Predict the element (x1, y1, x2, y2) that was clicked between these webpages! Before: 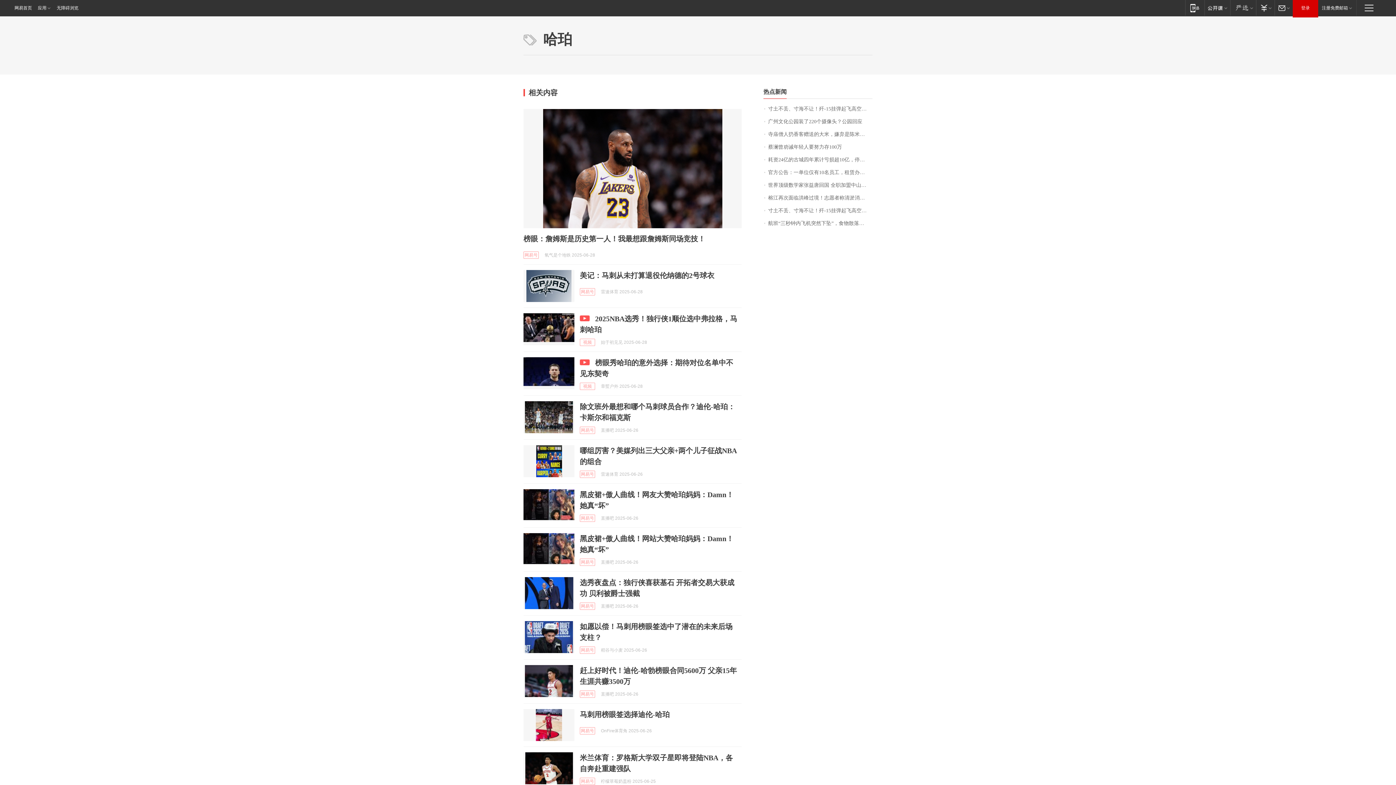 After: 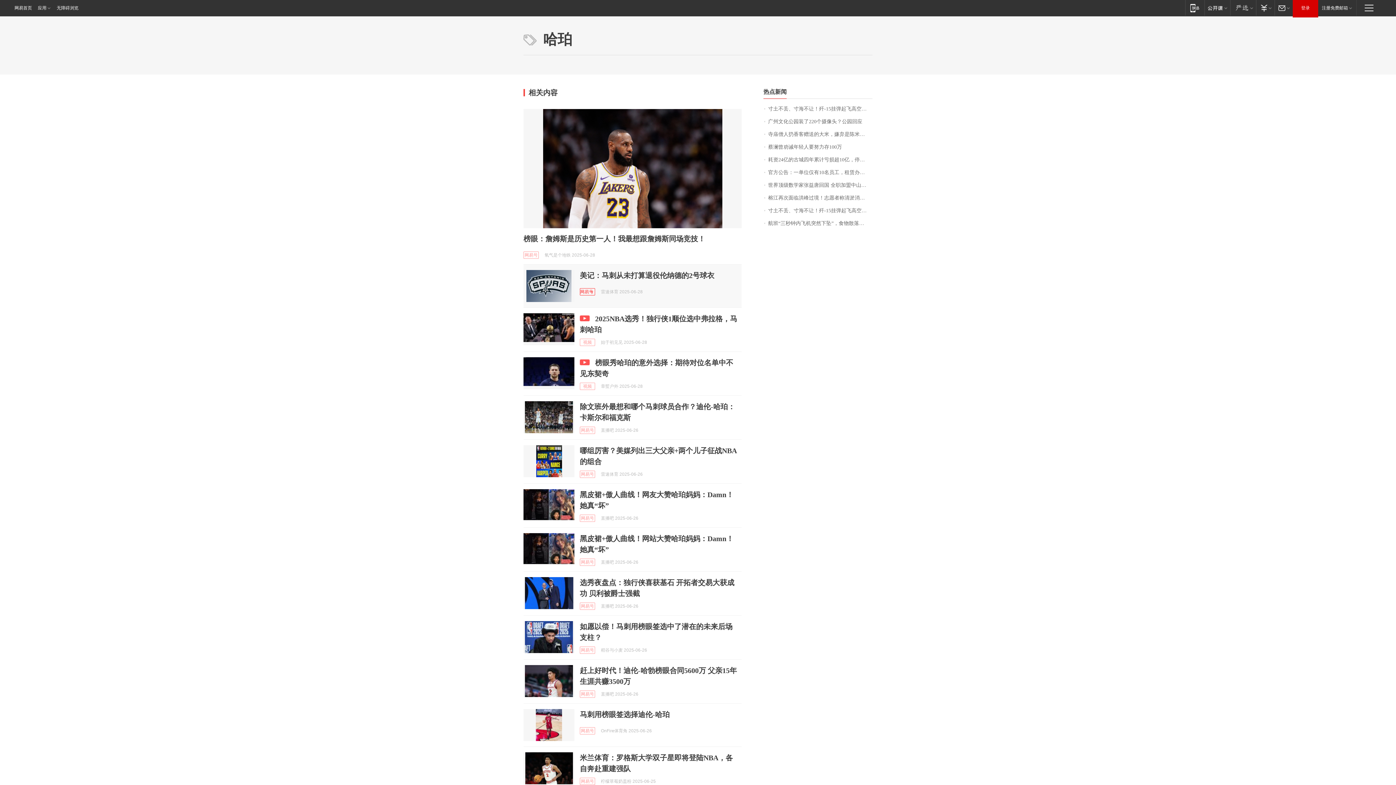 Action: label: 网易号 bbox: (580, 288, 595, 295)